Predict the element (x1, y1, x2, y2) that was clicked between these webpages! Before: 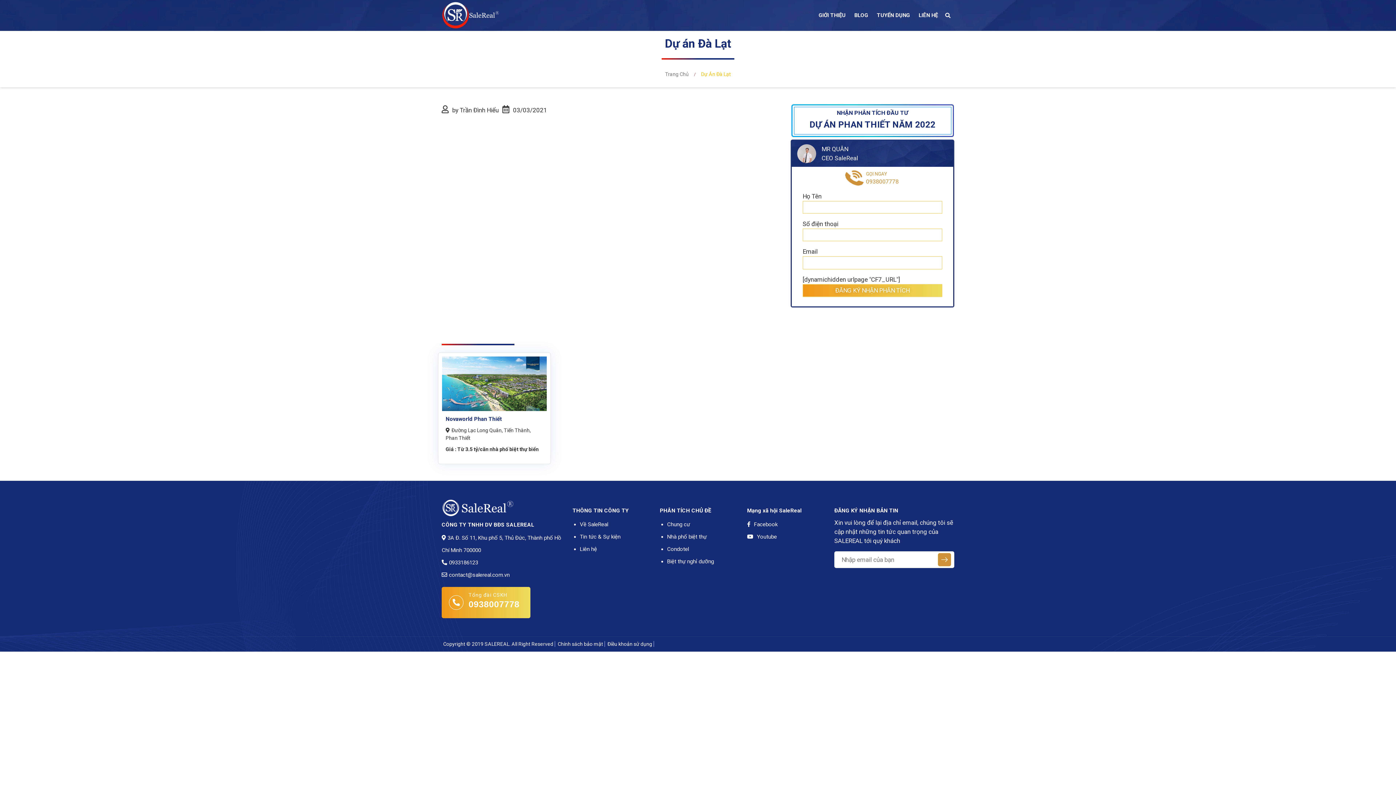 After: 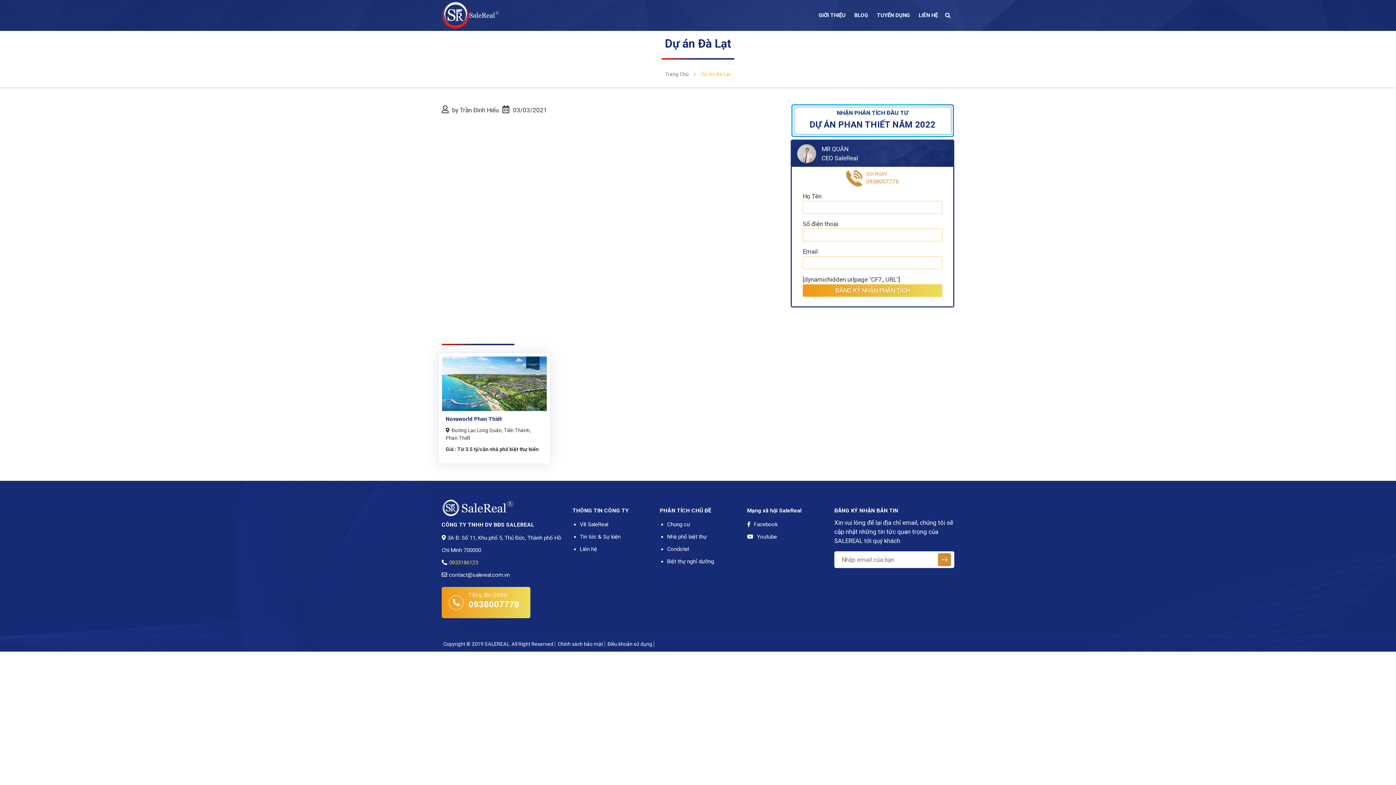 Action: bbox: (449, 559, 478, 566) label: 0933186123